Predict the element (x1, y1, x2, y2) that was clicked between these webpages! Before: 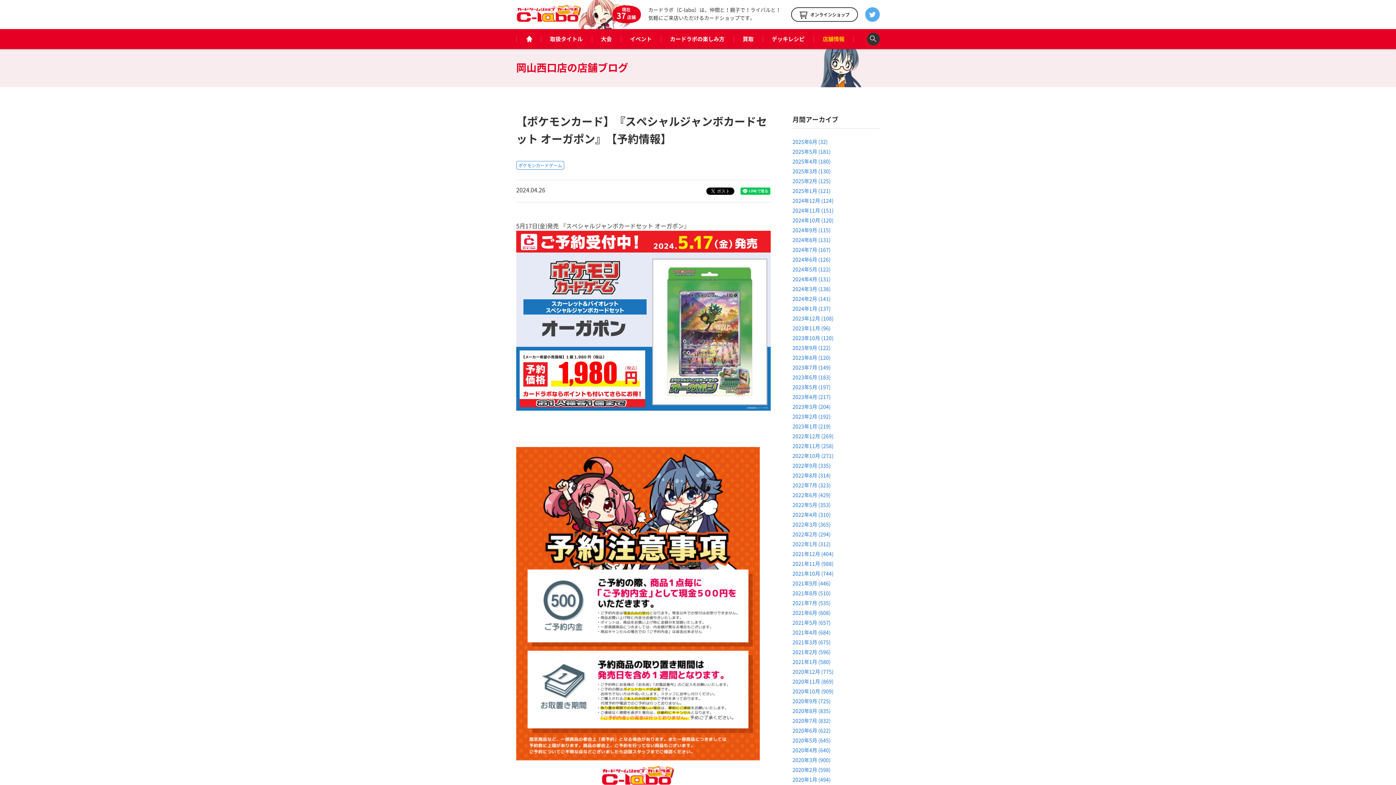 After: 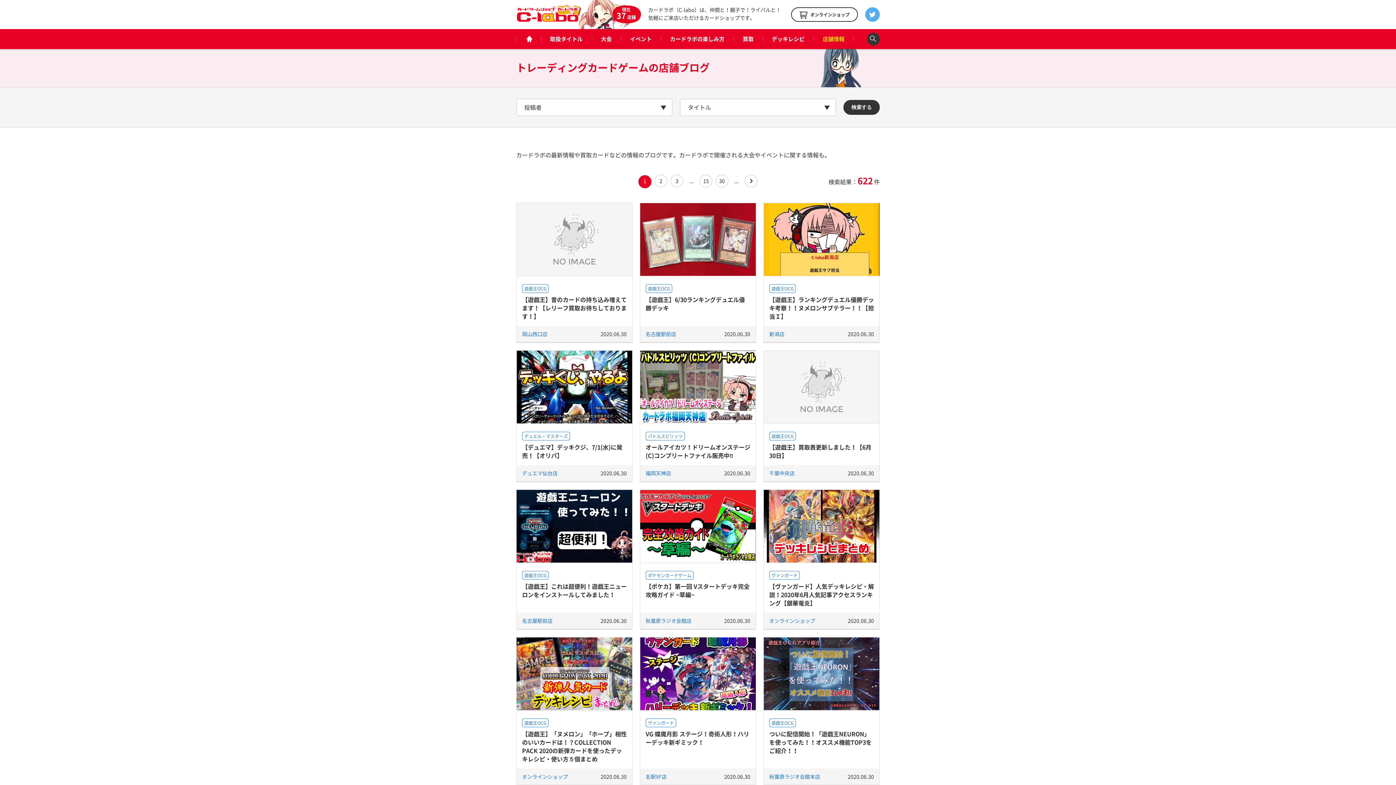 Action: label: 2020年6月 (622) bbox: (792, 727, 830, 734)